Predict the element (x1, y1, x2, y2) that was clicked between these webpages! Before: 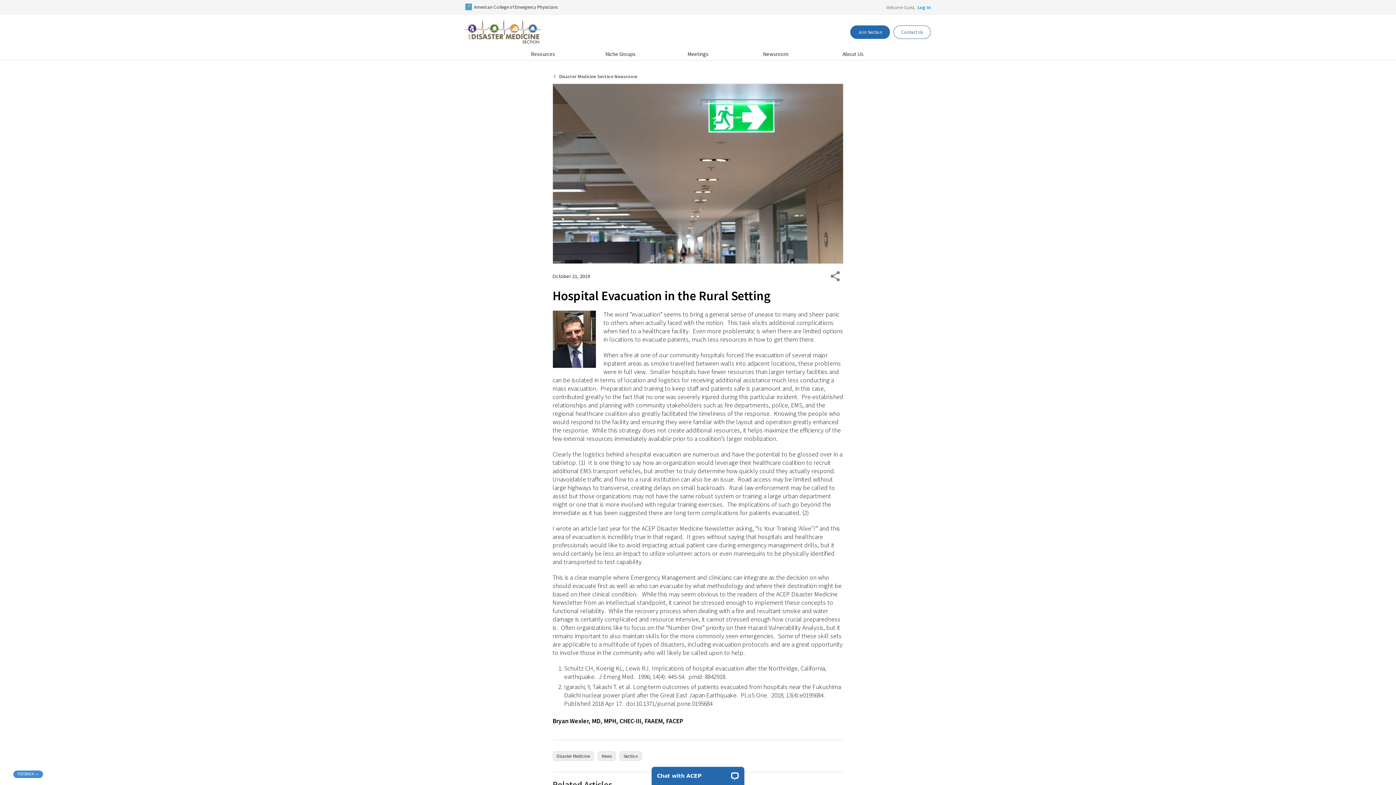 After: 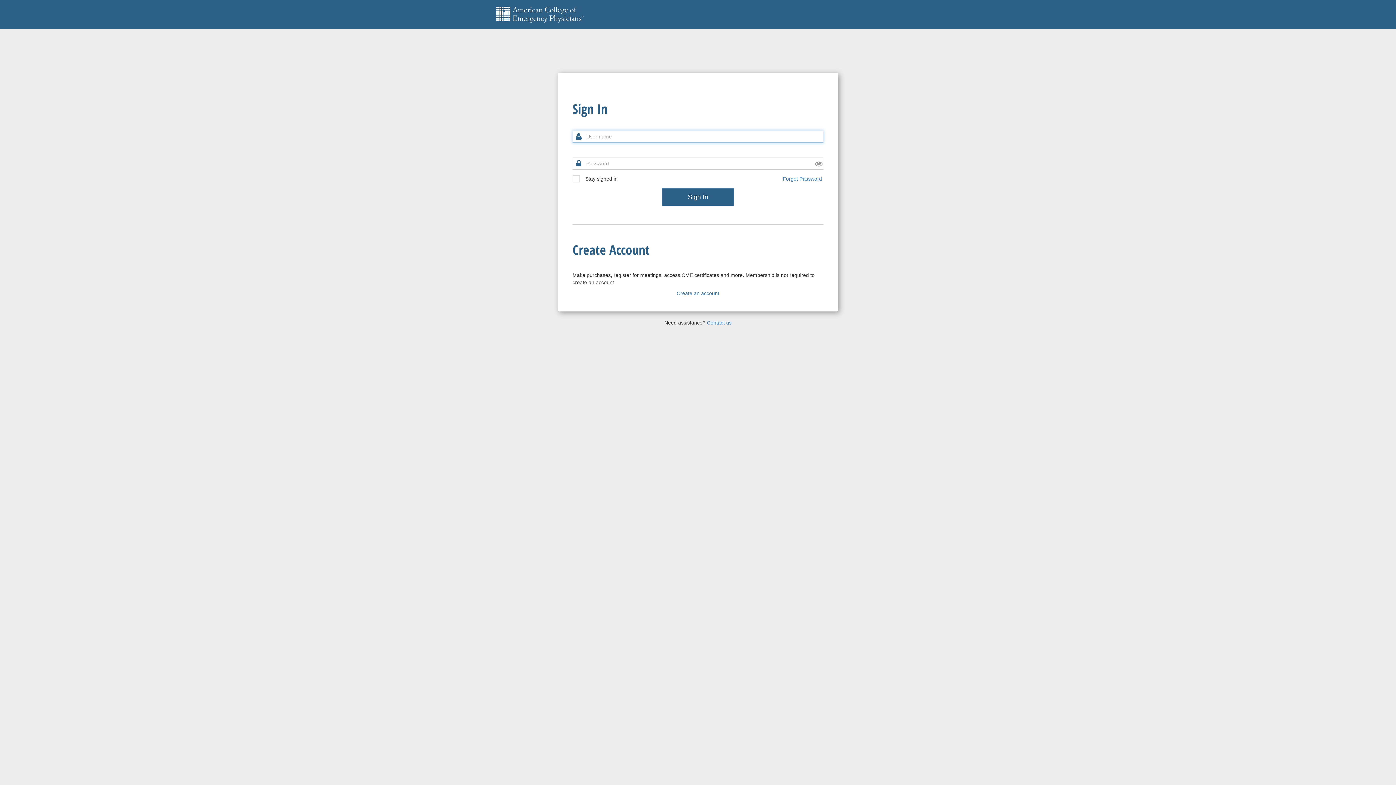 Action: bbox: (850, 25, 890, 39) label: Join Section